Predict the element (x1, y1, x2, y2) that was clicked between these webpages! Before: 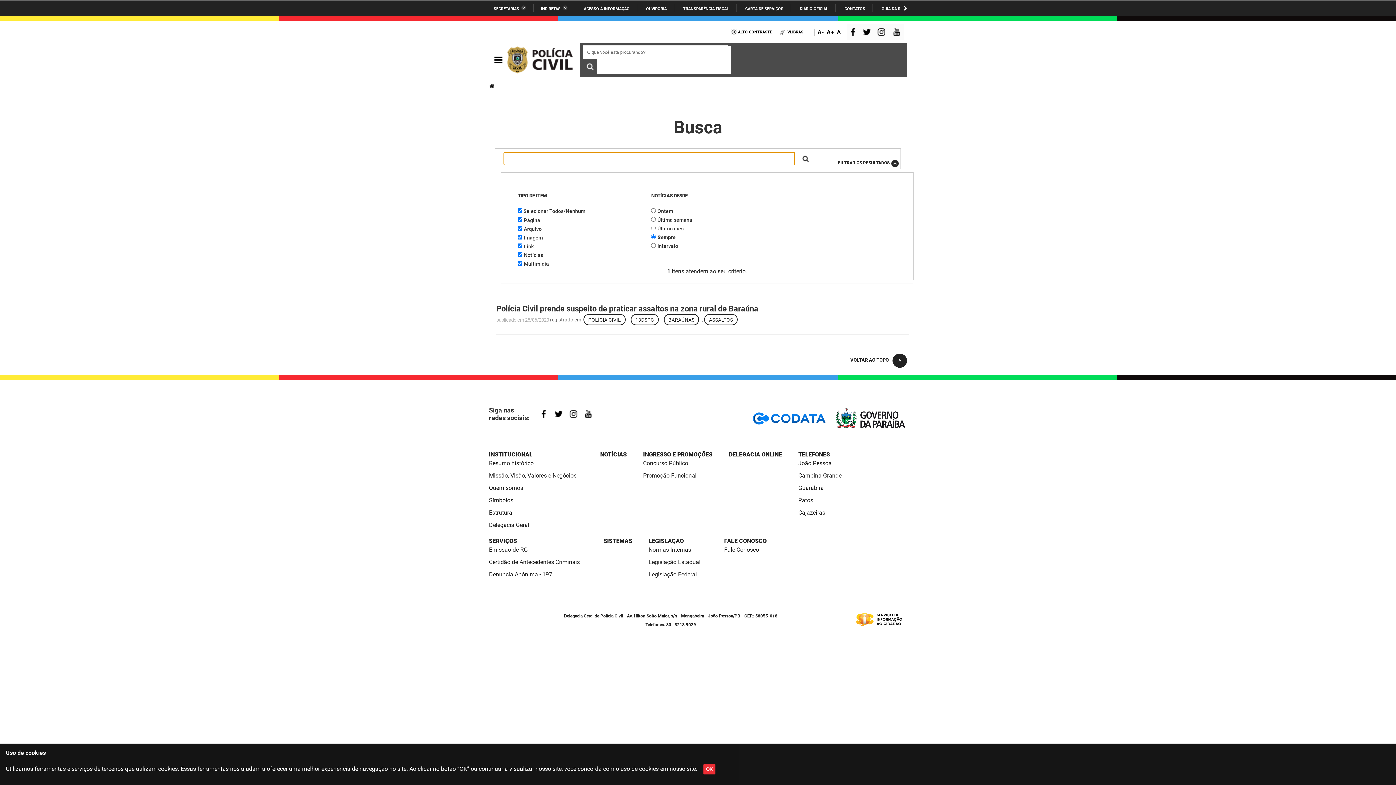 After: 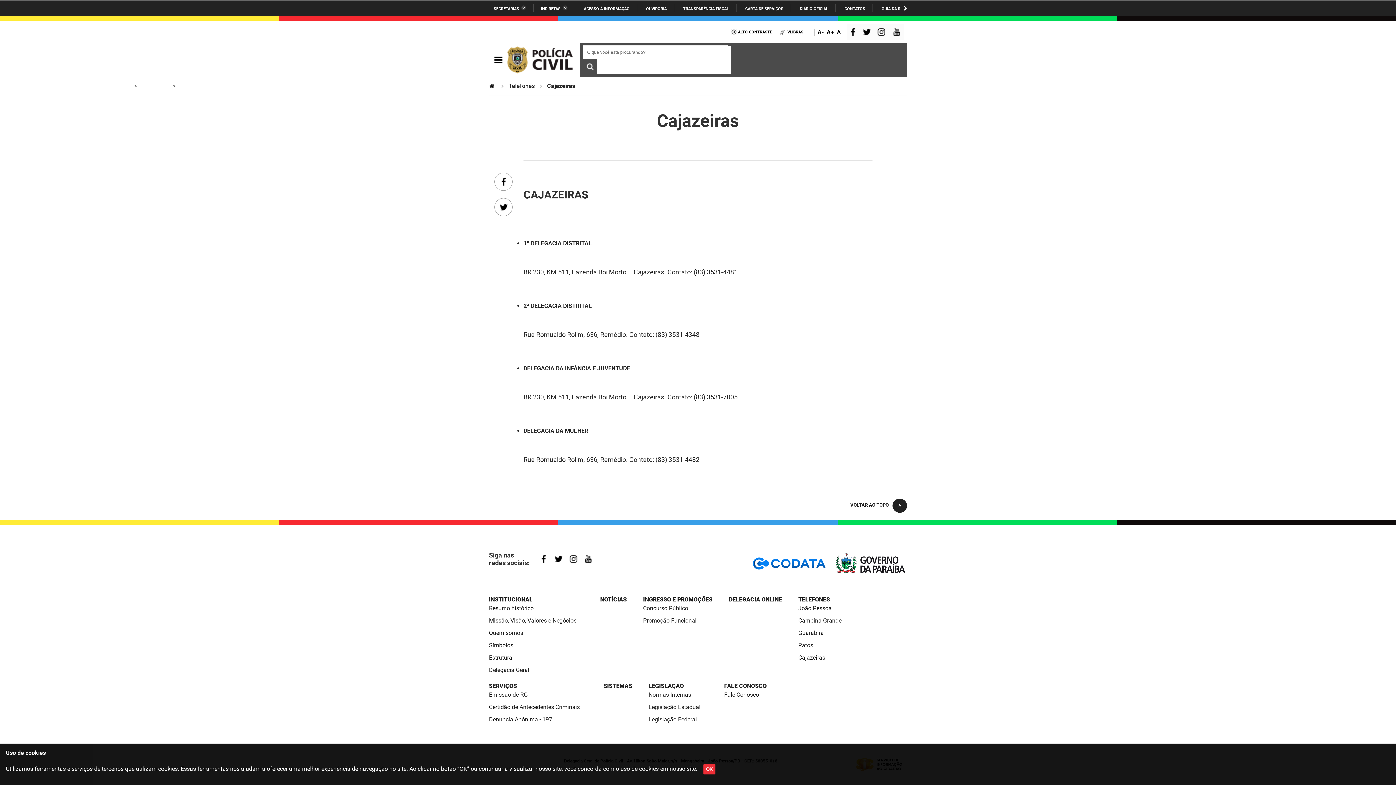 Action: label: Cajazeiras bbox: (798, 509, 825, 516)